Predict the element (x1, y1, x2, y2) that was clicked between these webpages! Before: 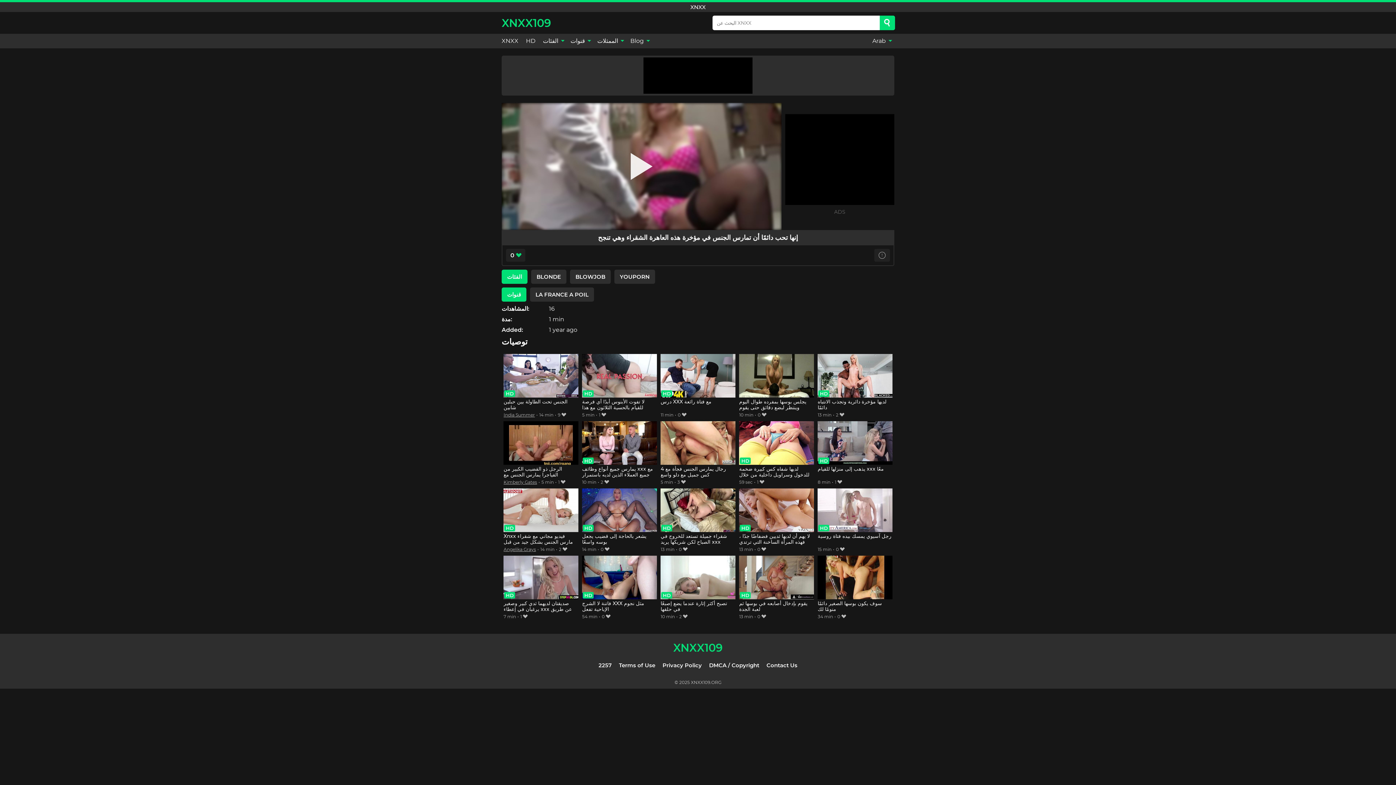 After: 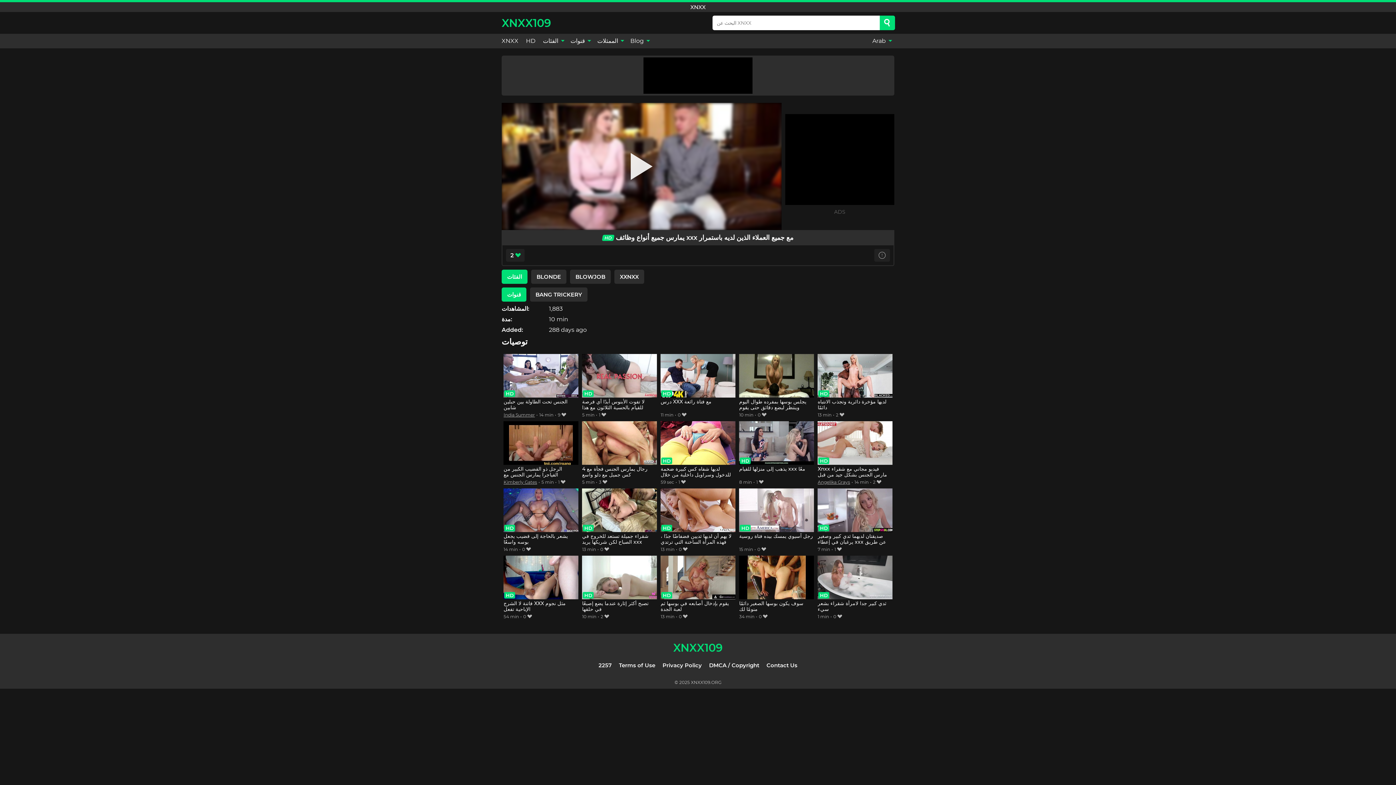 Action: bbox: (582, 421, 656, 478) label: يمارس جميع أنواع وظائف xxx مع جميع العملاء الذين لديه باستمرار